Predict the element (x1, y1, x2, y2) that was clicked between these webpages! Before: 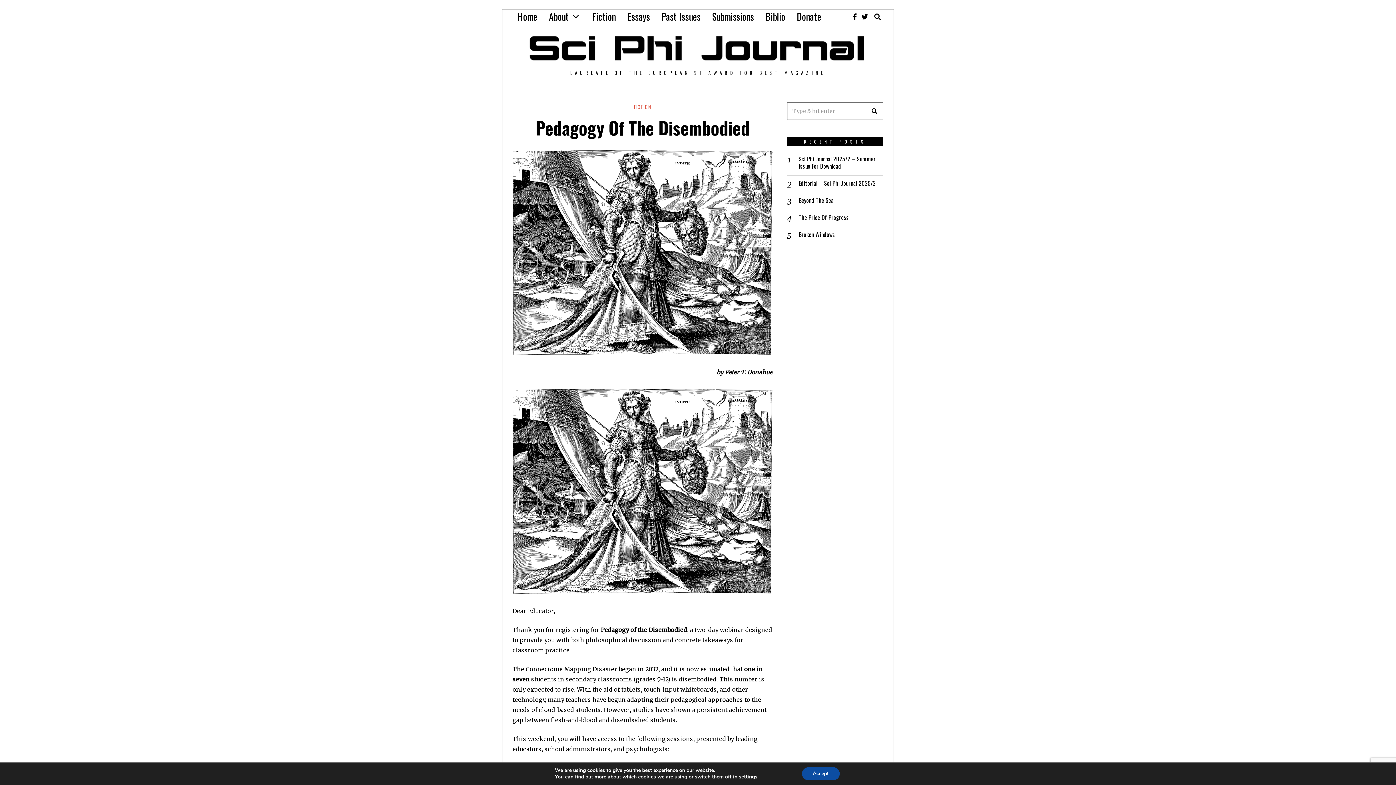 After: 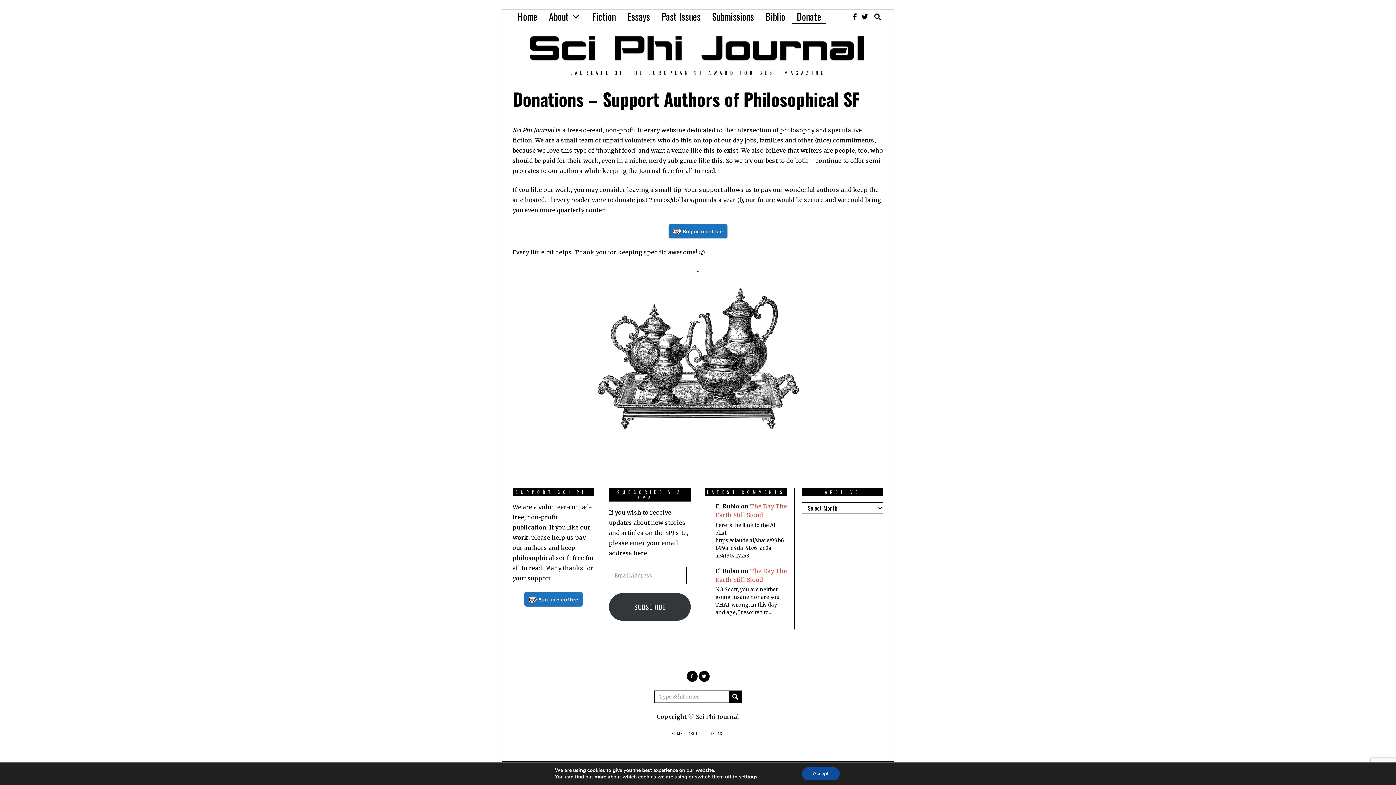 Action: bbox: (792, 9, 826, 24) label: Donate